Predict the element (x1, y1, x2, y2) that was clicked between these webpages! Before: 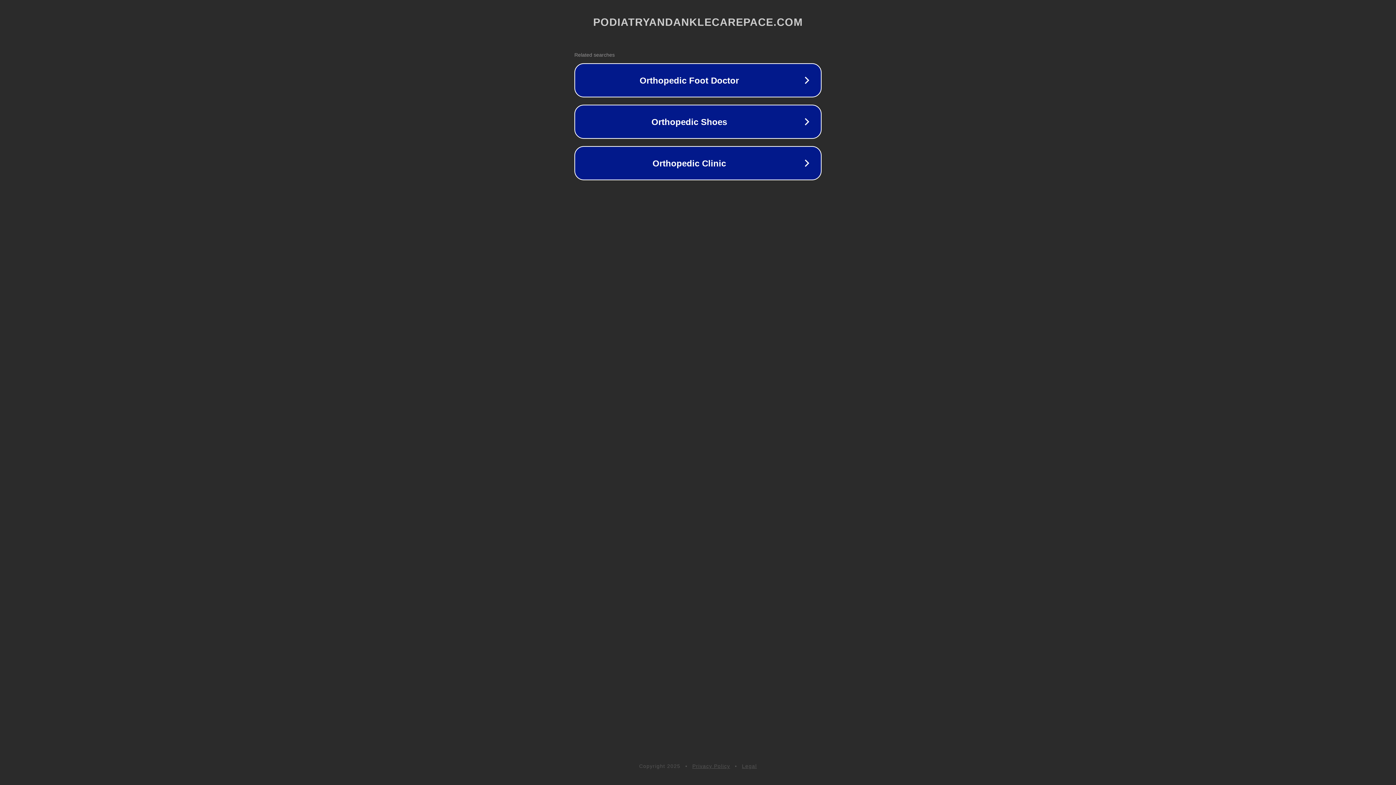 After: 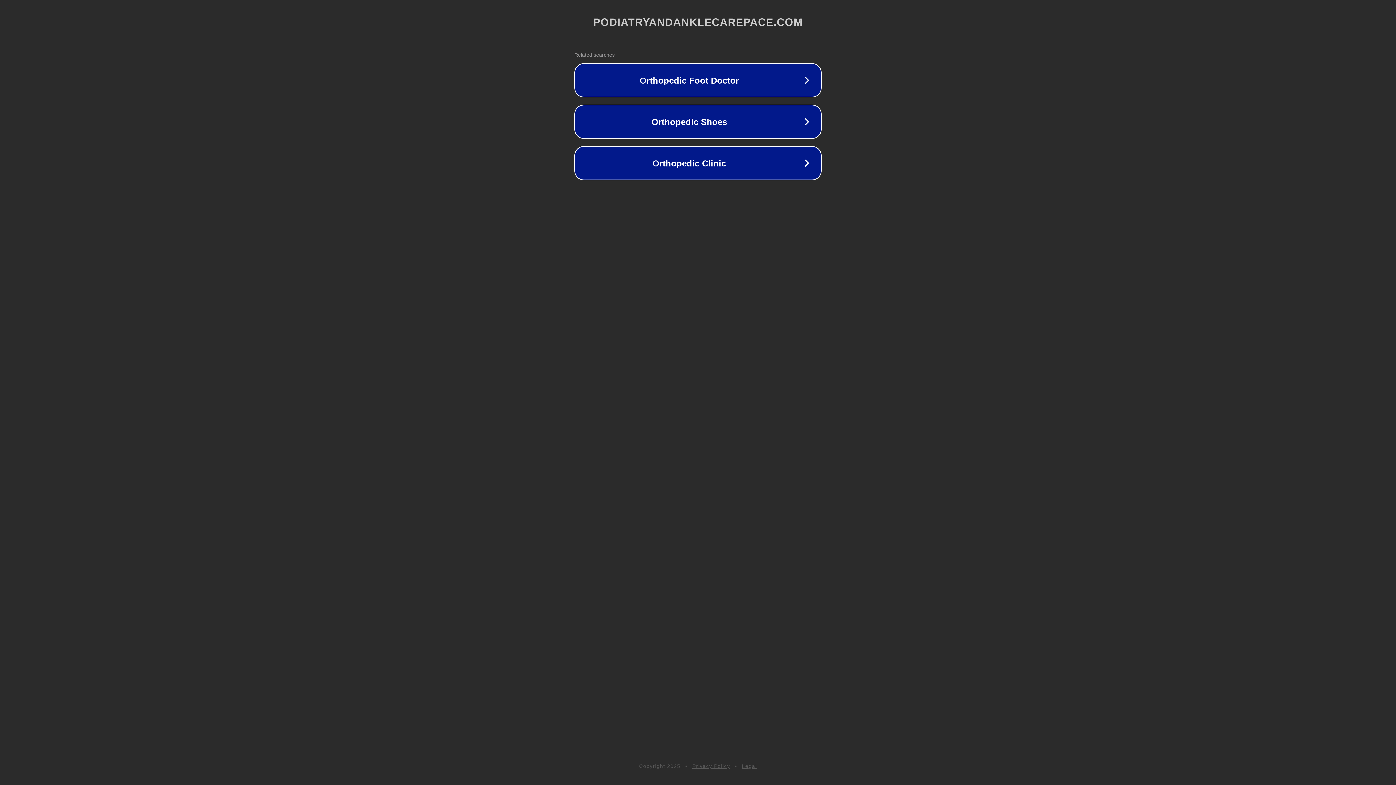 Action: label: Privacy Policy bbox: (692, 763, 730, 769)